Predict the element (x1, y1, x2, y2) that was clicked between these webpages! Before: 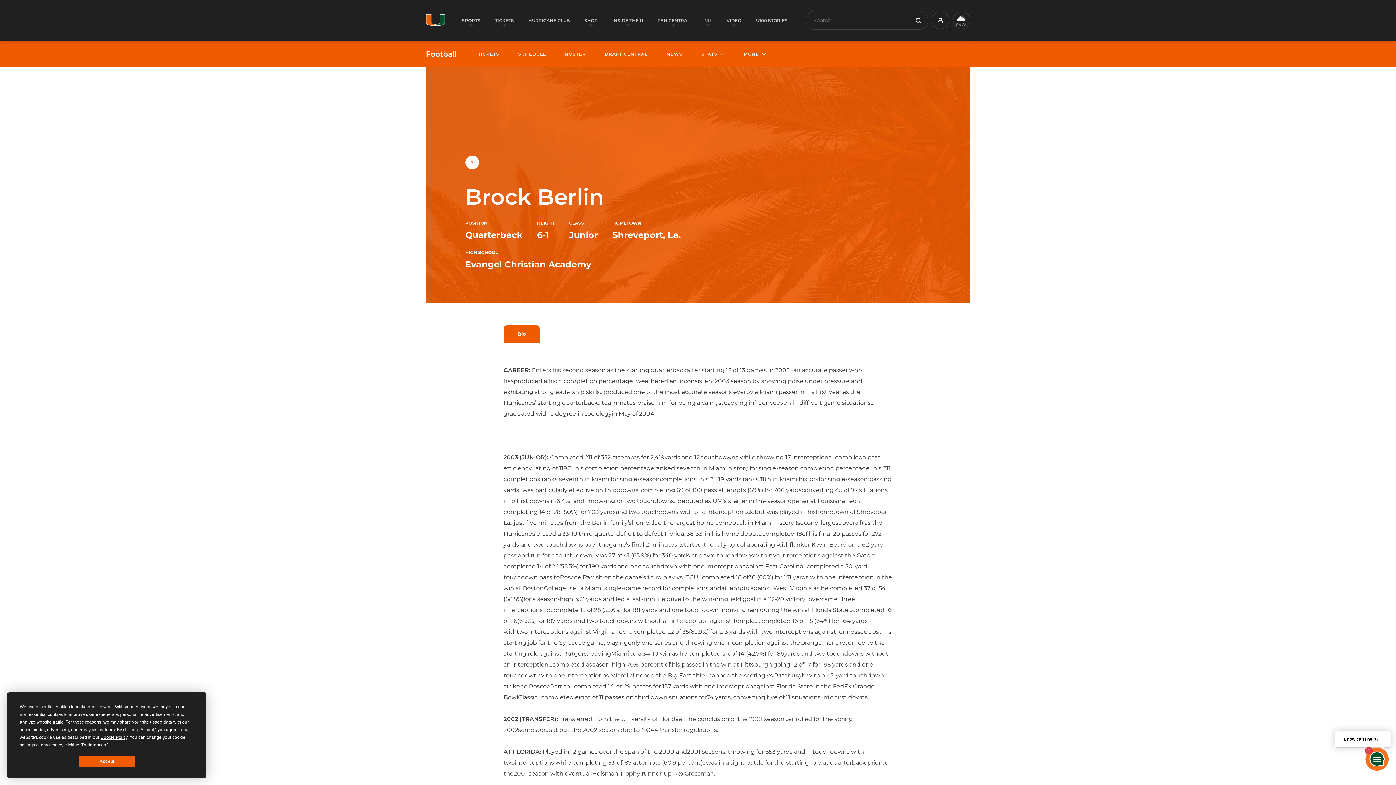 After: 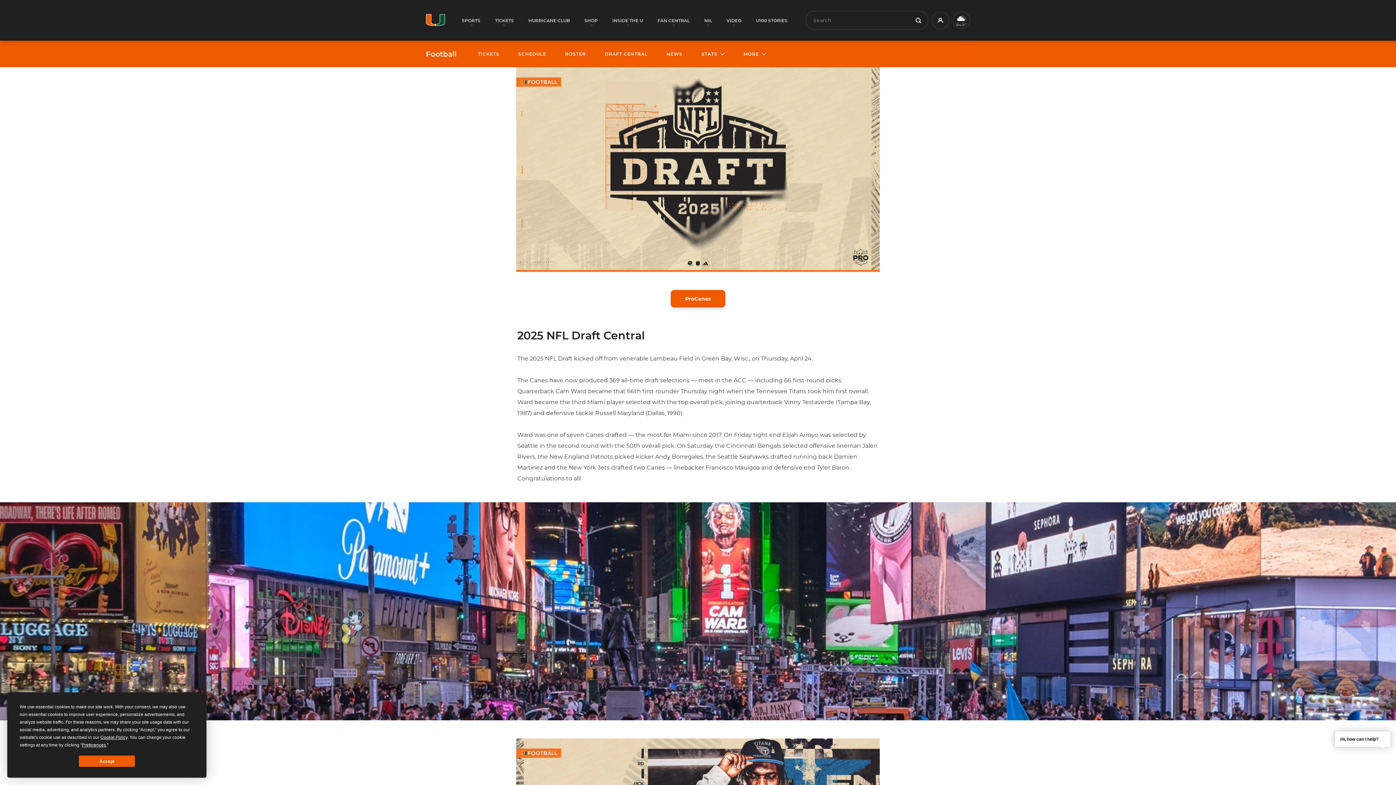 Action: label: DRAFT CENTRAL bbox: (604, 51, 647, 56)